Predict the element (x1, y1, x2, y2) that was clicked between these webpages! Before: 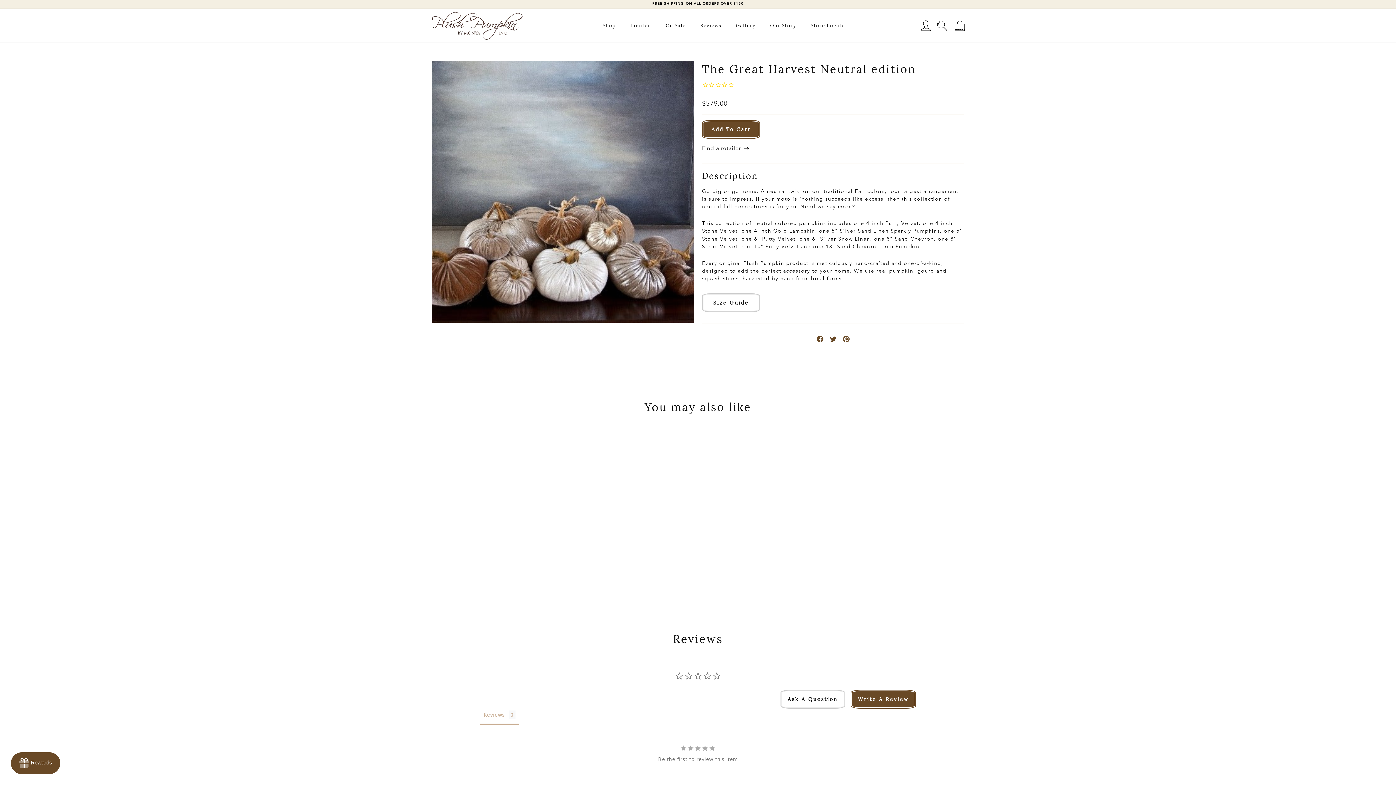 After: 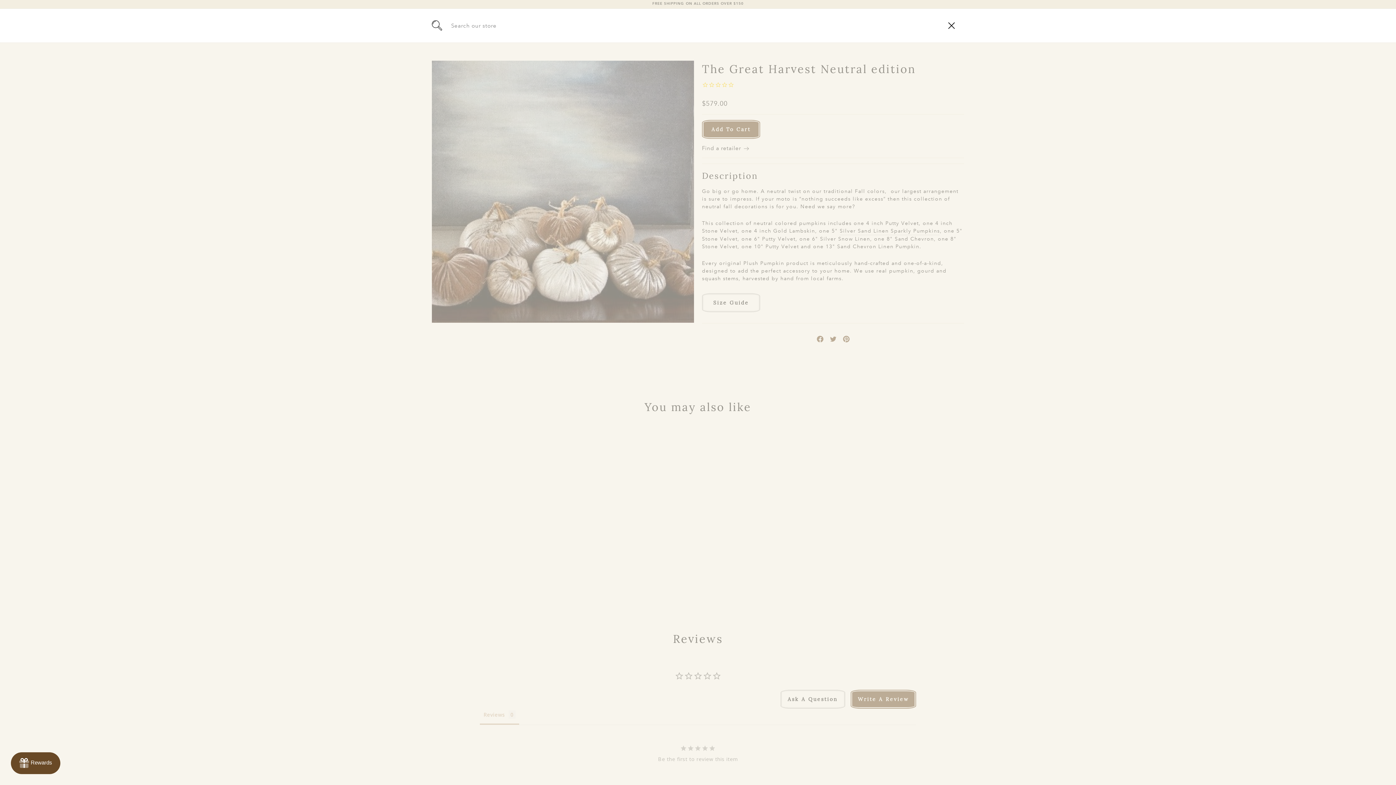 Action: bbox: (933, 19, 951, 31) label: Search